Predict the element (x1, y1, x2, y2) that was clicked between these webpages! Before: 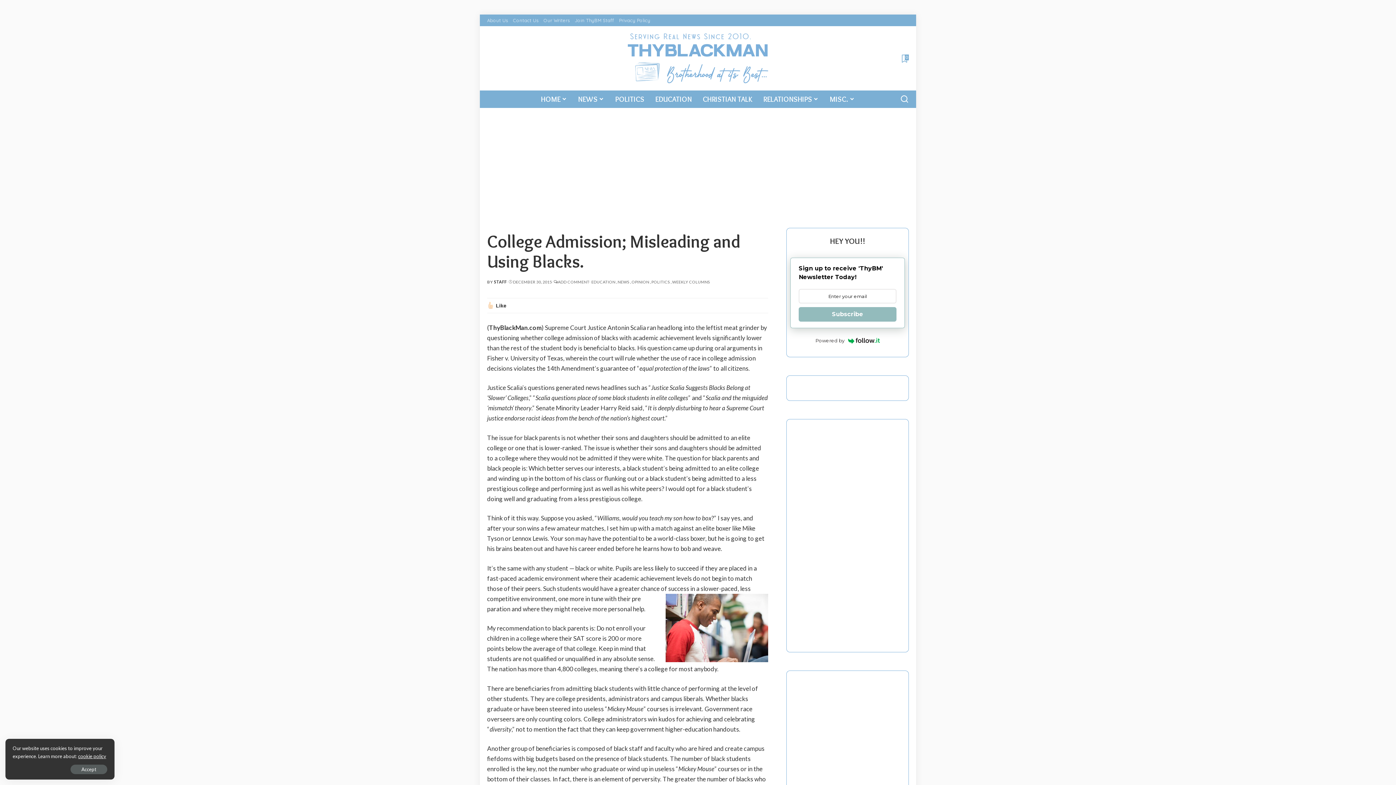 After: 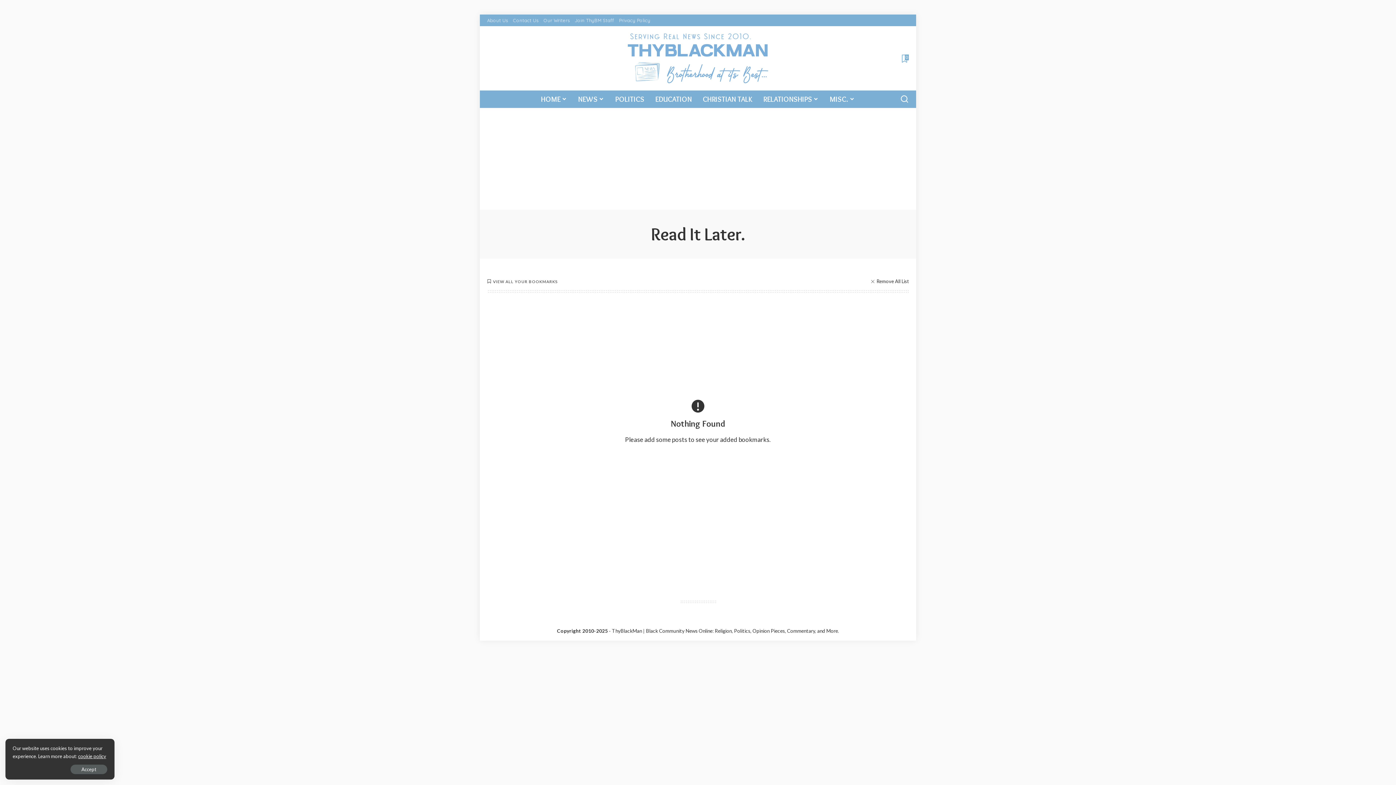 Action: bbox: (900, 49, 909, 67) label: Bookmarks